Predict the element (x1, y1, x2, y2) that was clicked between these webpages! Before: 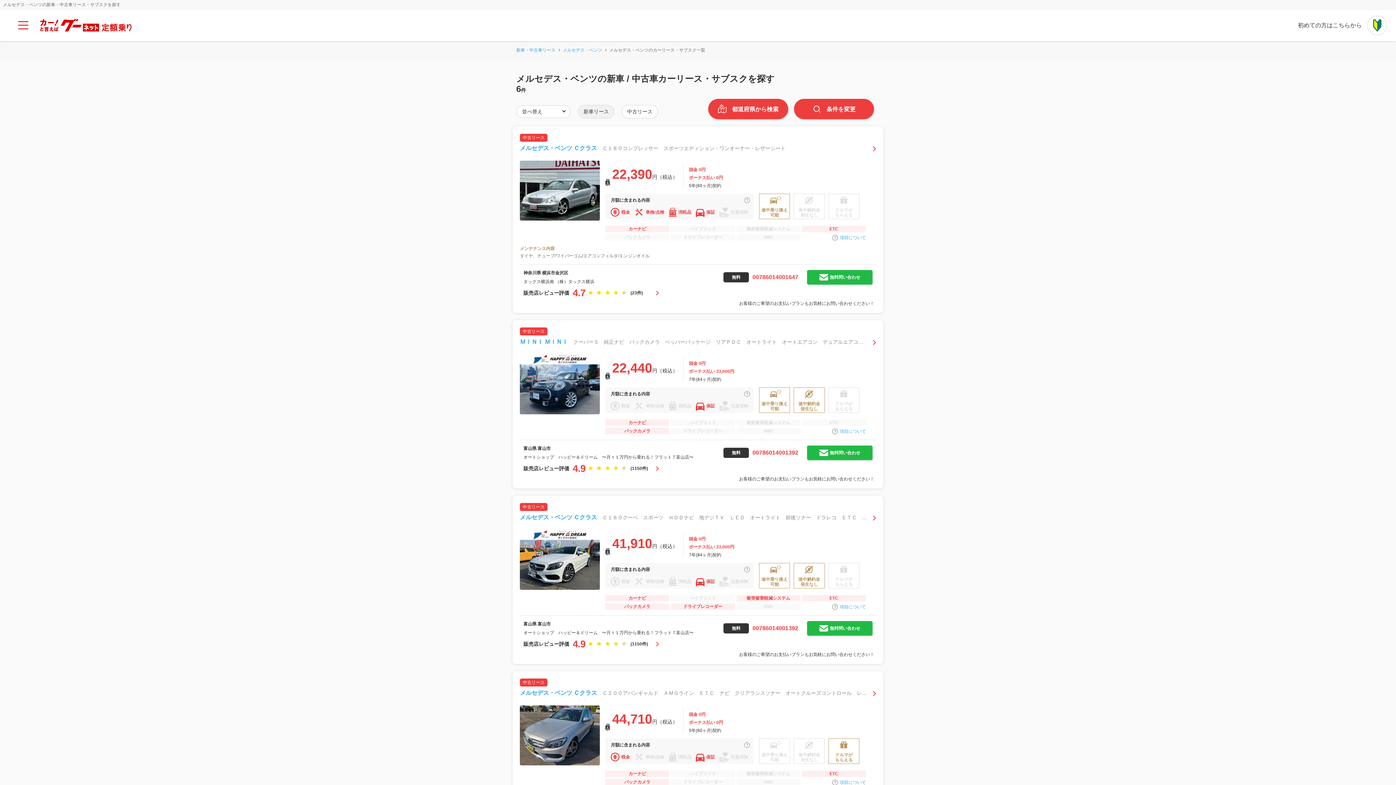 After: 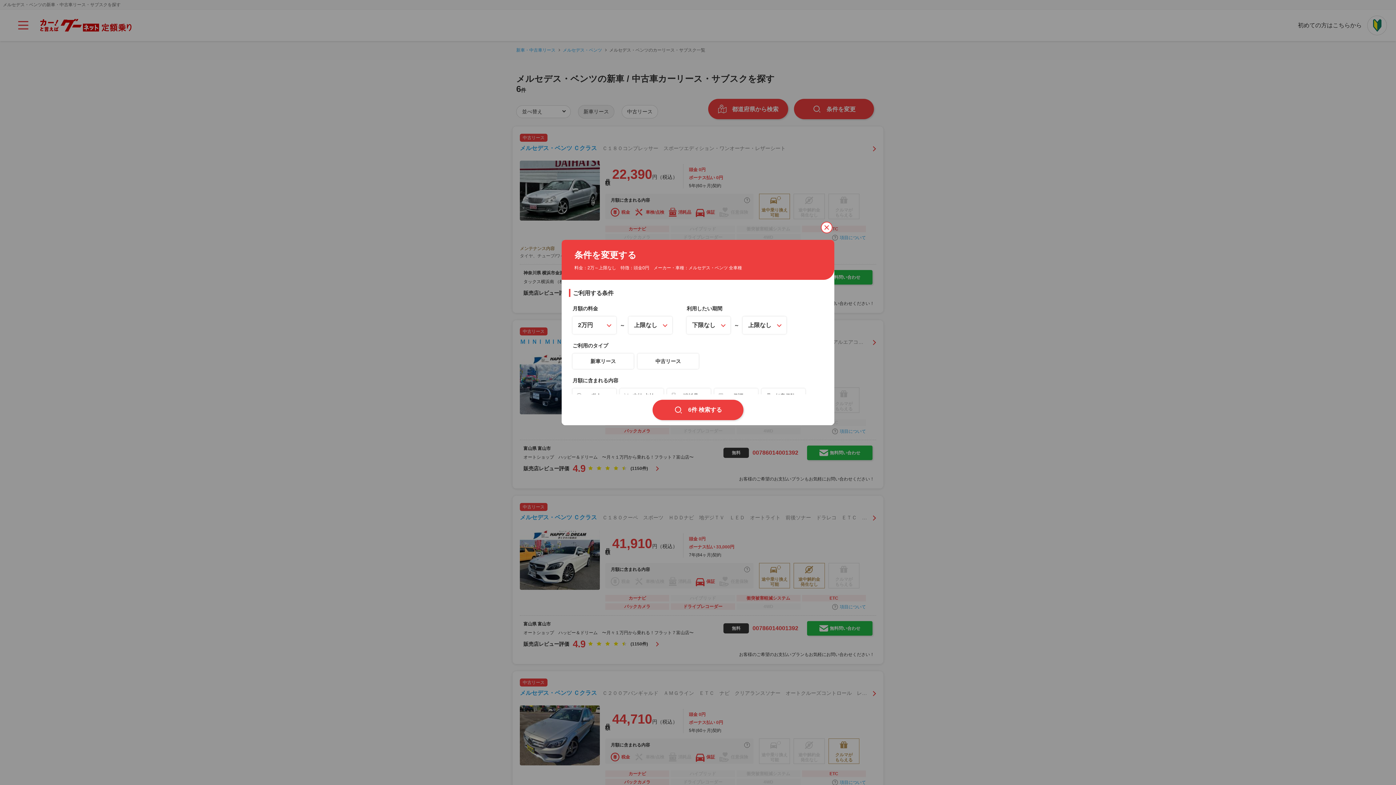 Action: bbox: (794, 98, 874, 119) label: 条件
を
変更